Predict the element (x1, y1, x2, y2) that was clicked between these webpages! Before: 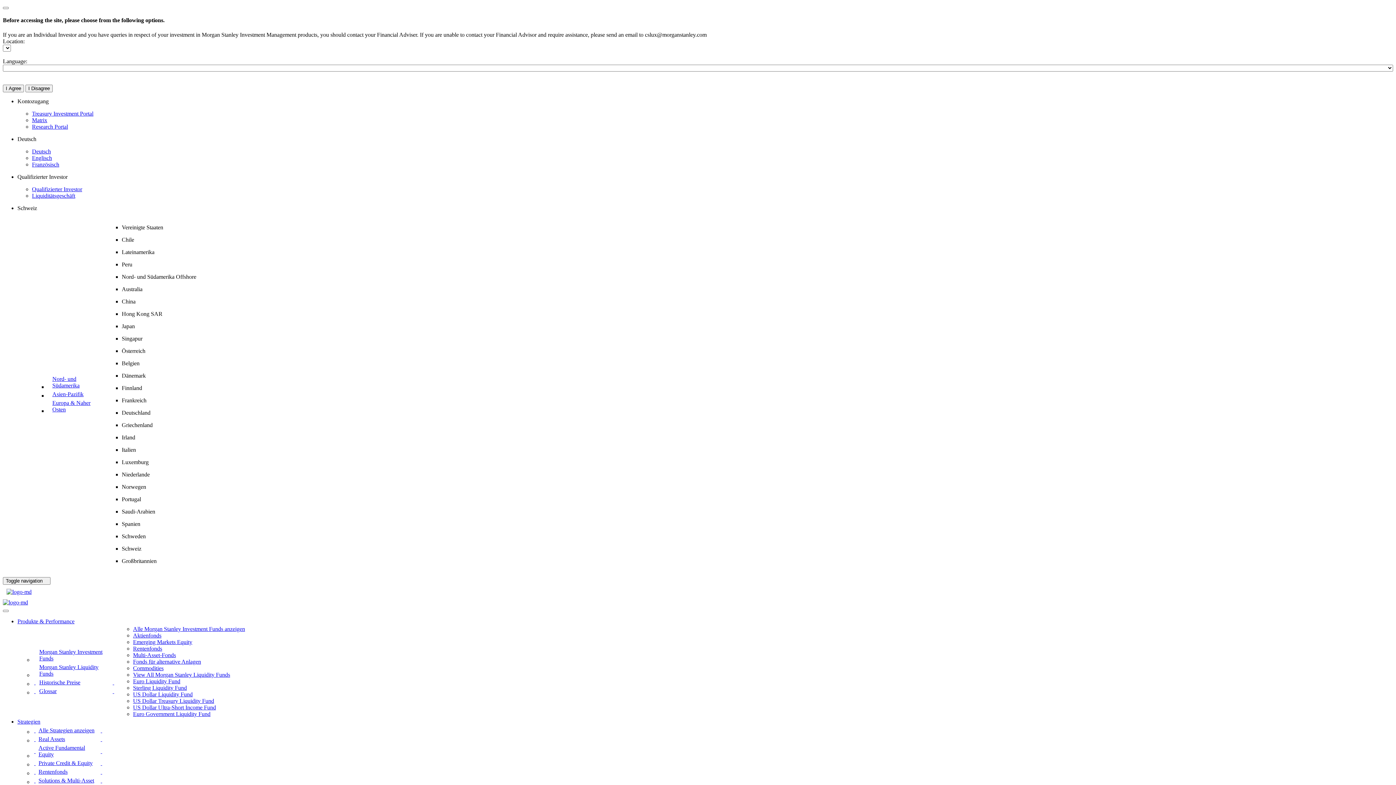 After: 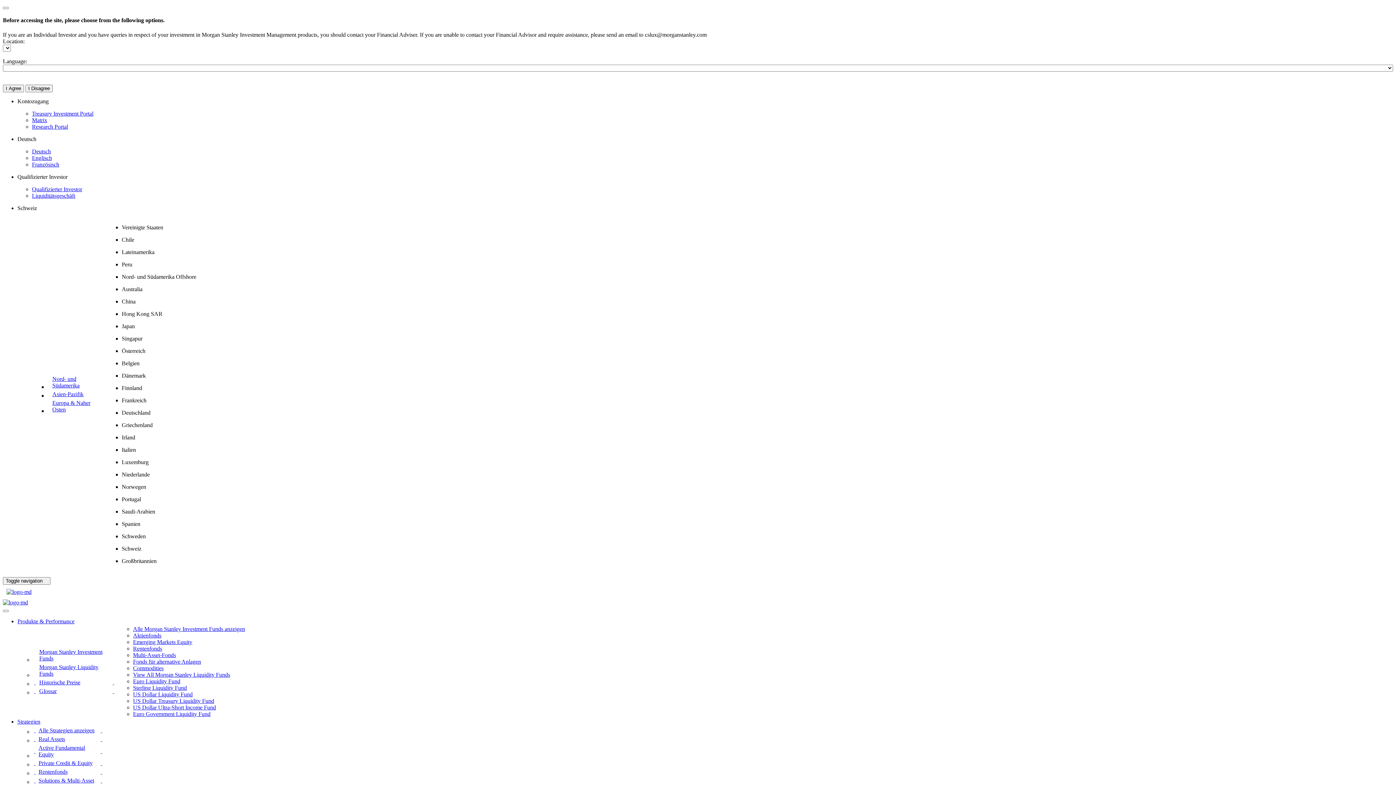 Action: bbox: (17, 718, 40, 724) label: Strategien